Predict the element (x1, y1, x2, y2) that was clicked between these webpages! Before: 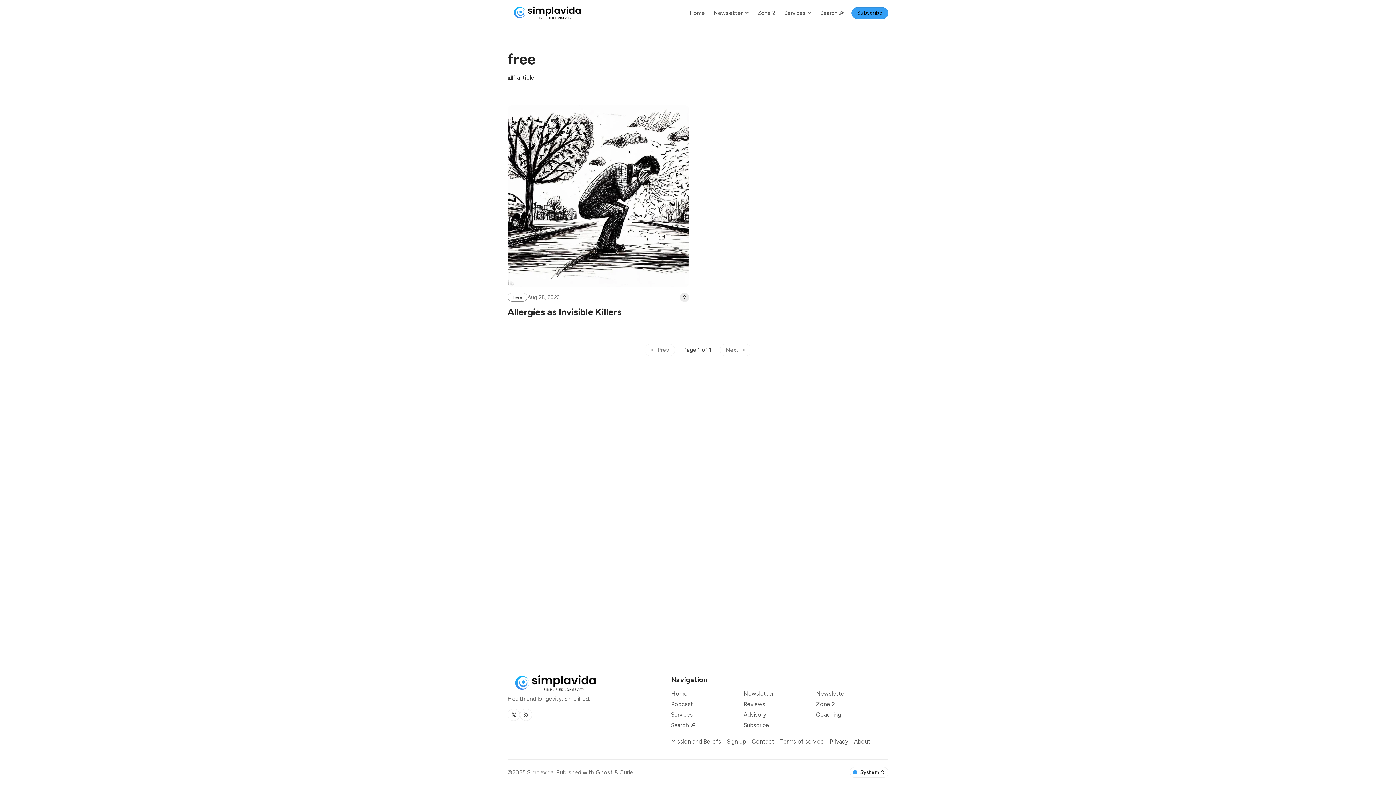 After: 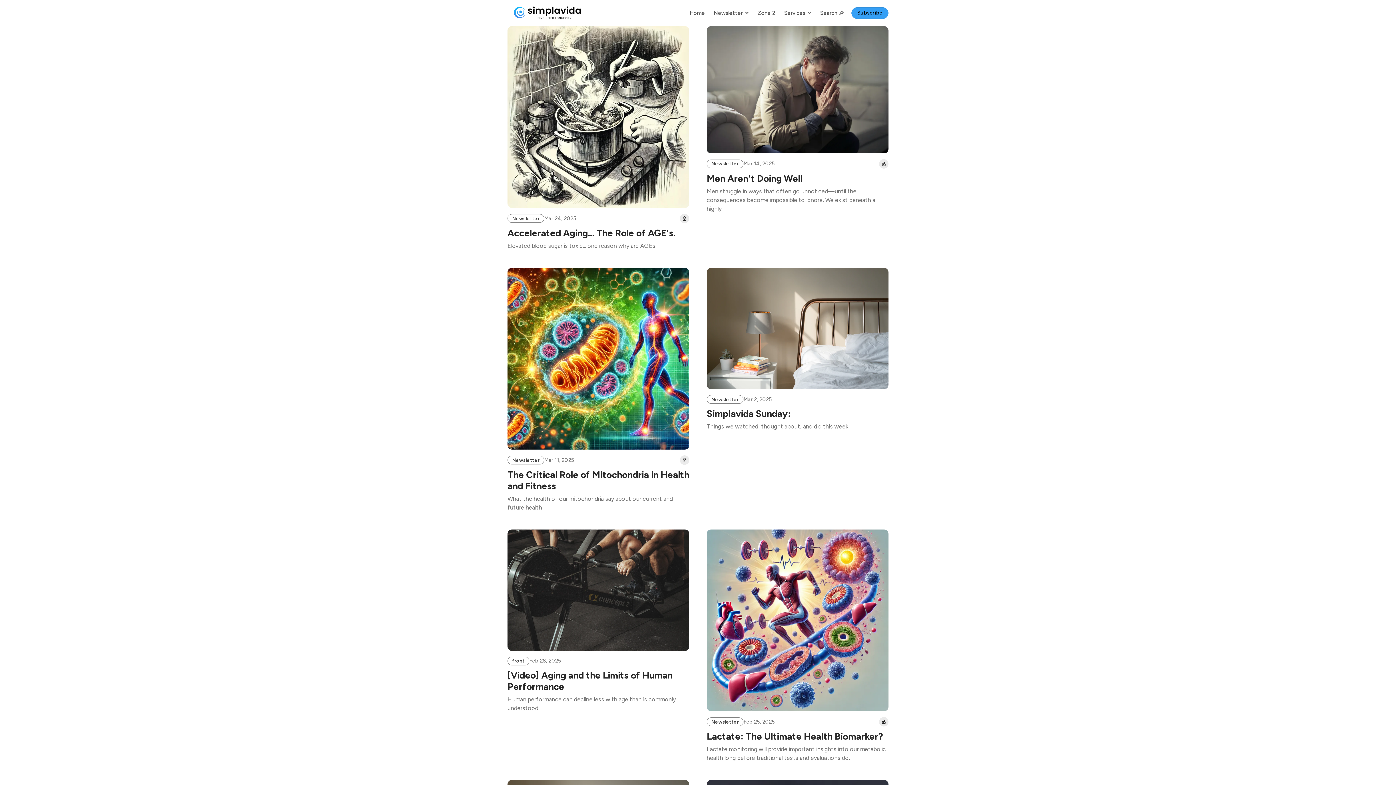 Action: label: Newsletter bbox: (709, 7, 753, 18)